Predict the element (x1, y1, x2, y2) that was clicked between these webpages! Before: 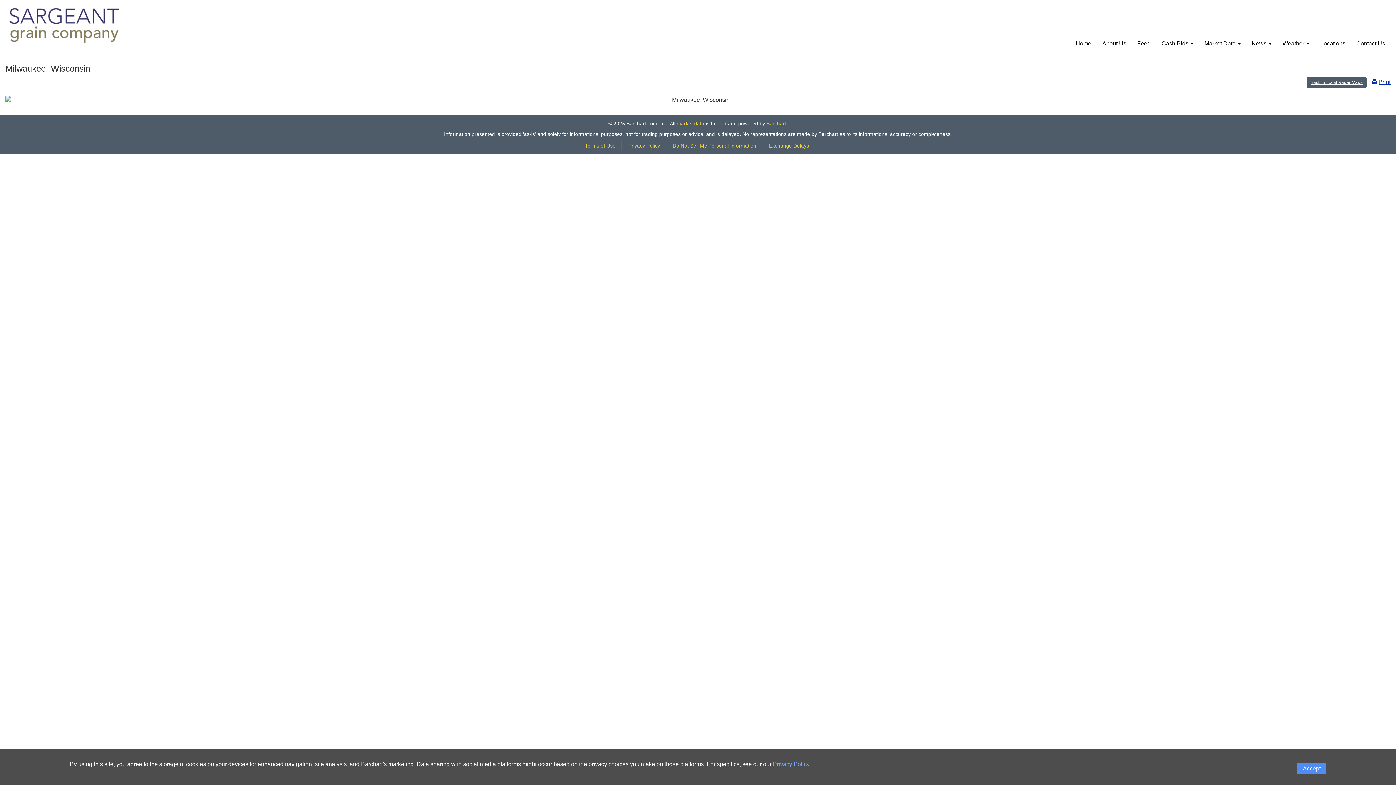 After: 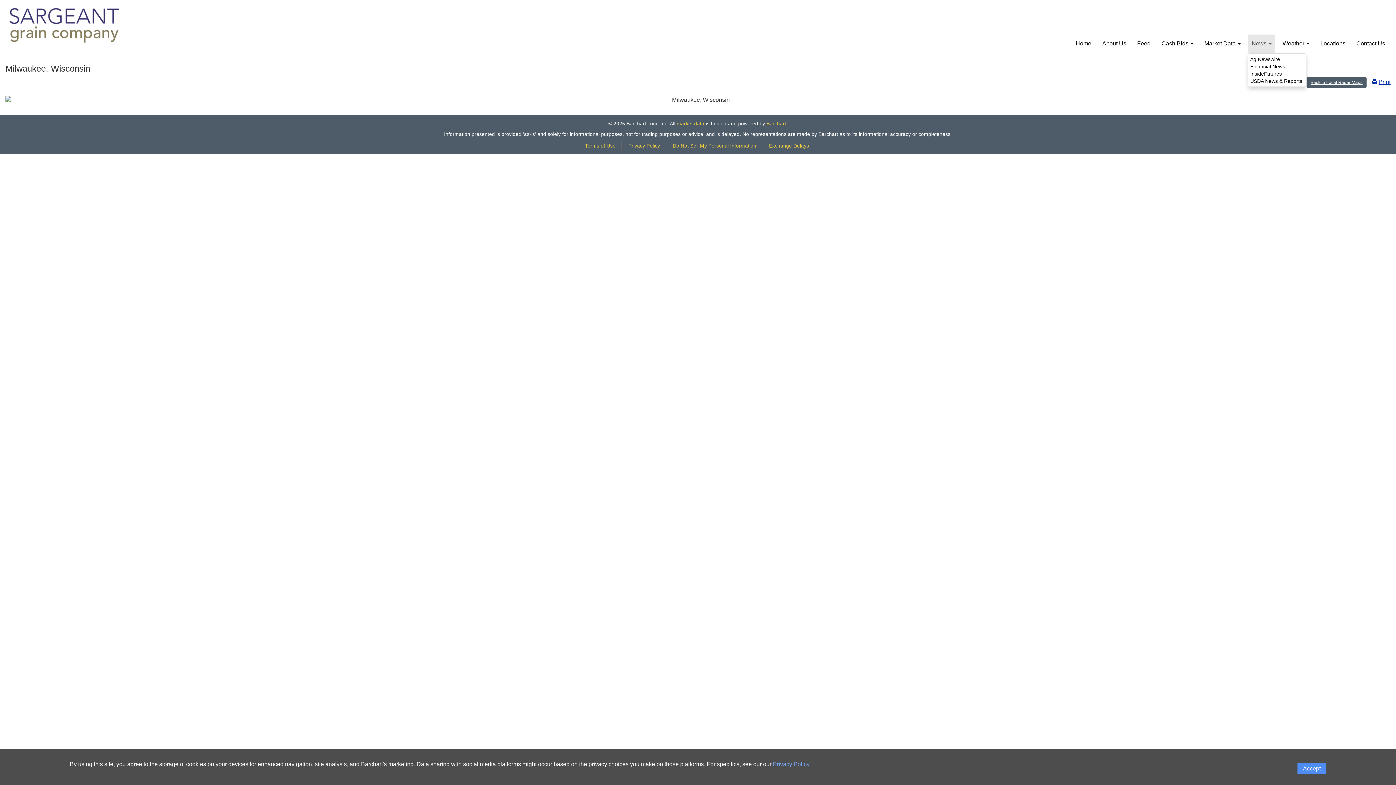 Action: label: News  bbox: (1248, 34, 1275, 52)